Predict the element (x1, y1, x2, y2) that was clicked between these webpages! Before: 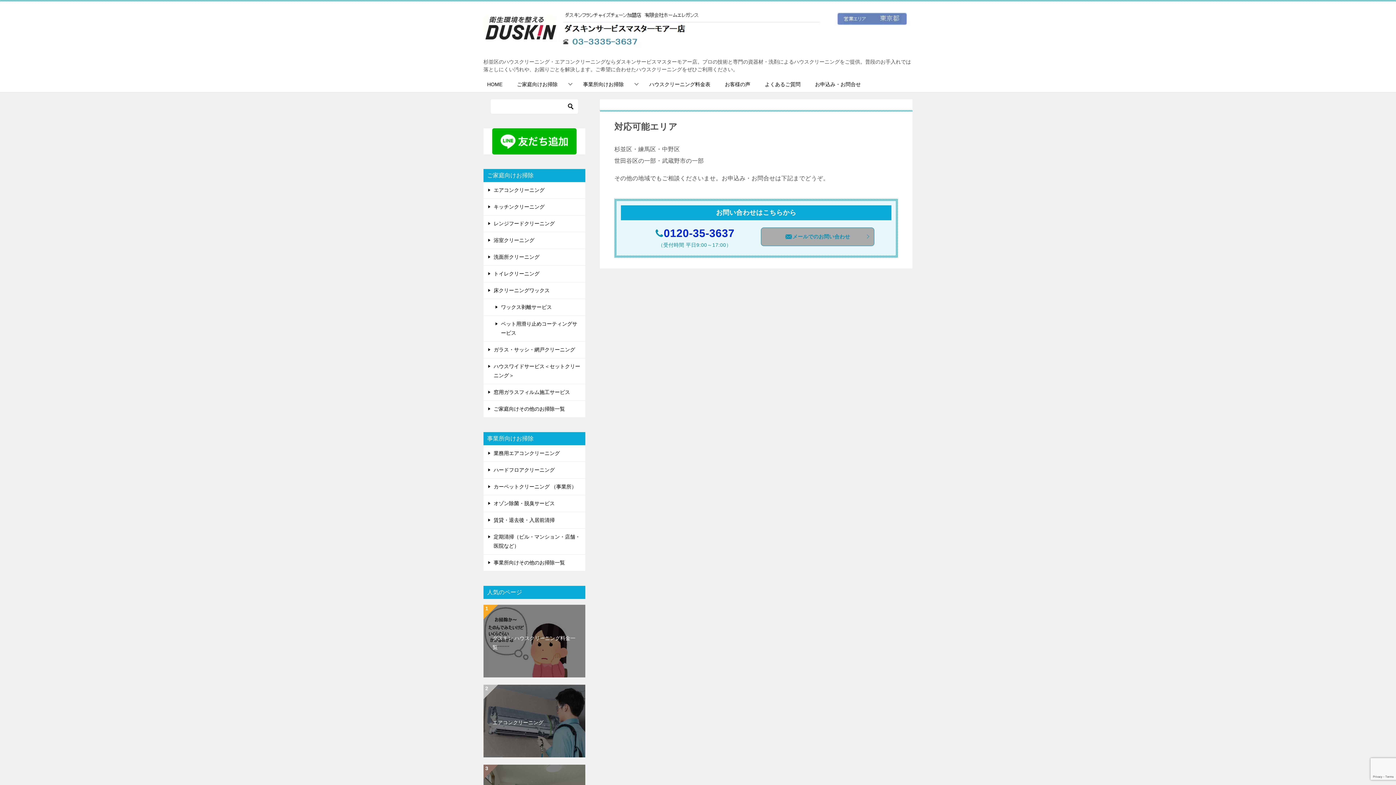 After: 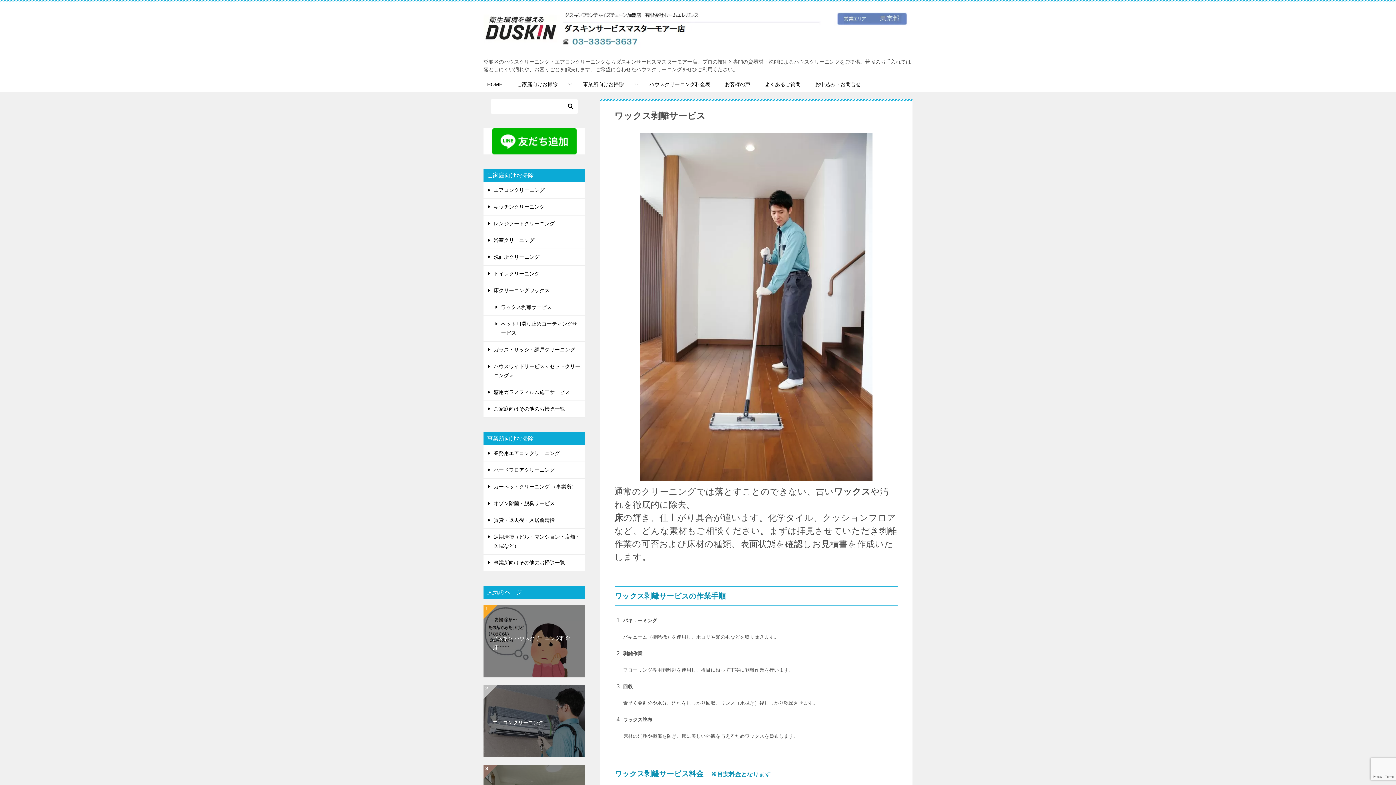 Action: bbox: (483, 299, 585, 315) label: ワックス剥離サービス